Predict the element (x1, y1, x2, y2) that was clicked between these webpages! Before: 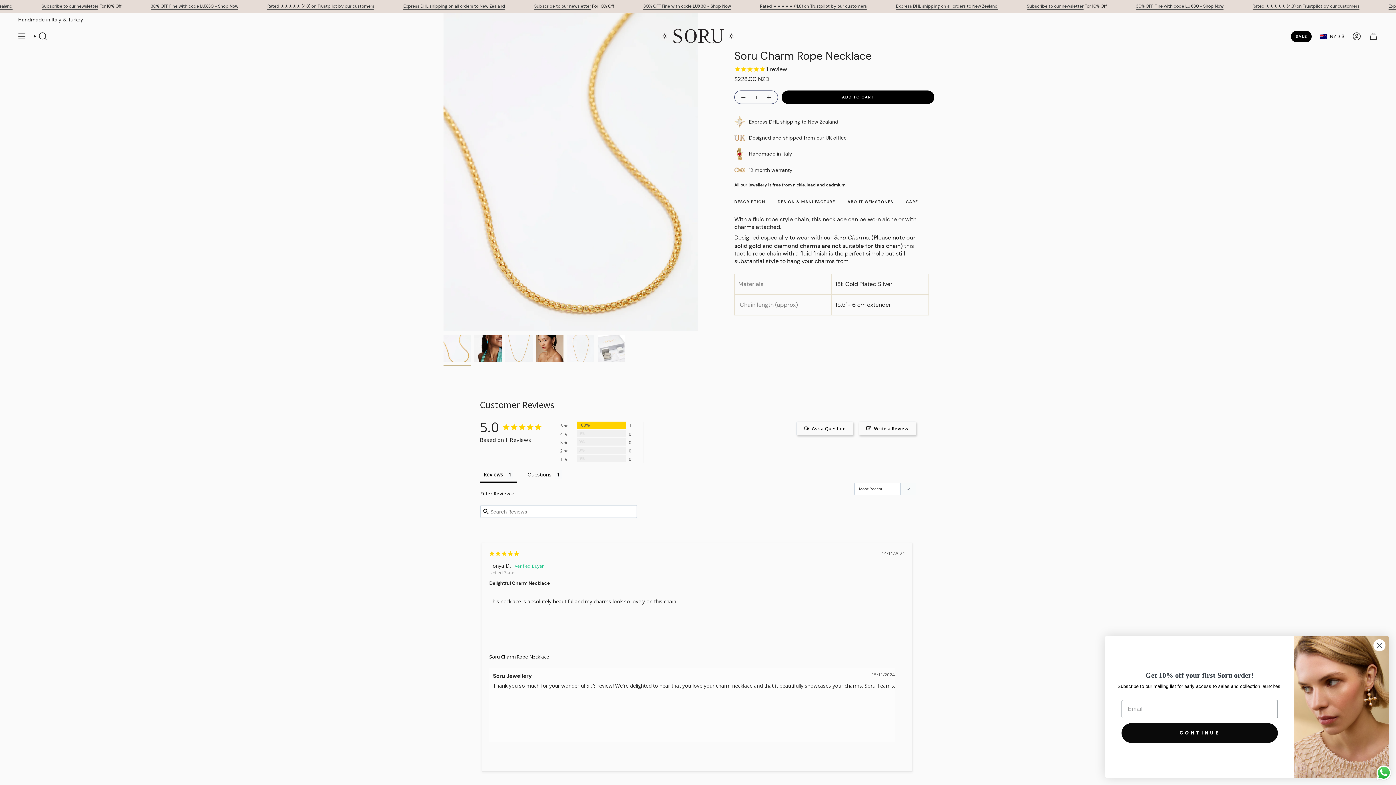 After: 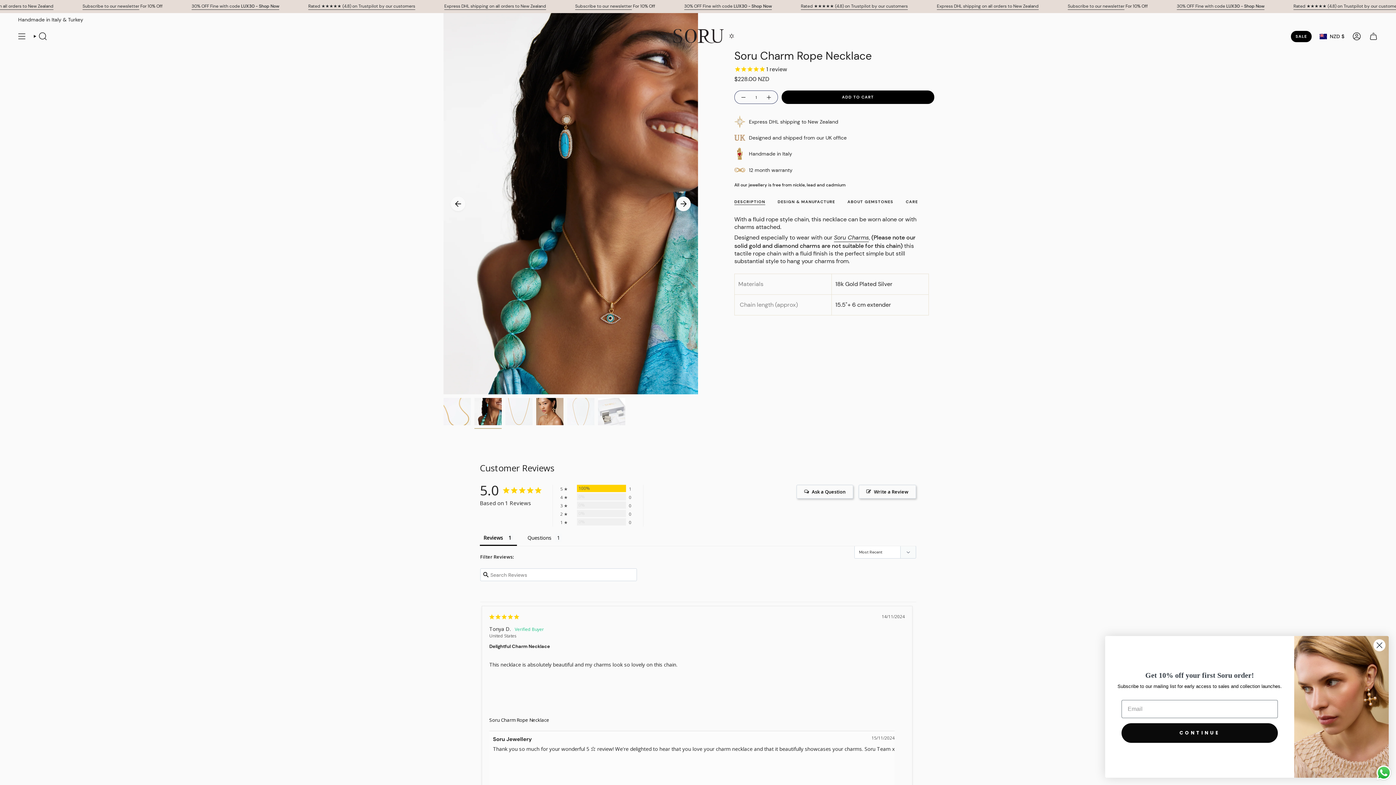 Action: bbox: (474, 334, 501, 362)